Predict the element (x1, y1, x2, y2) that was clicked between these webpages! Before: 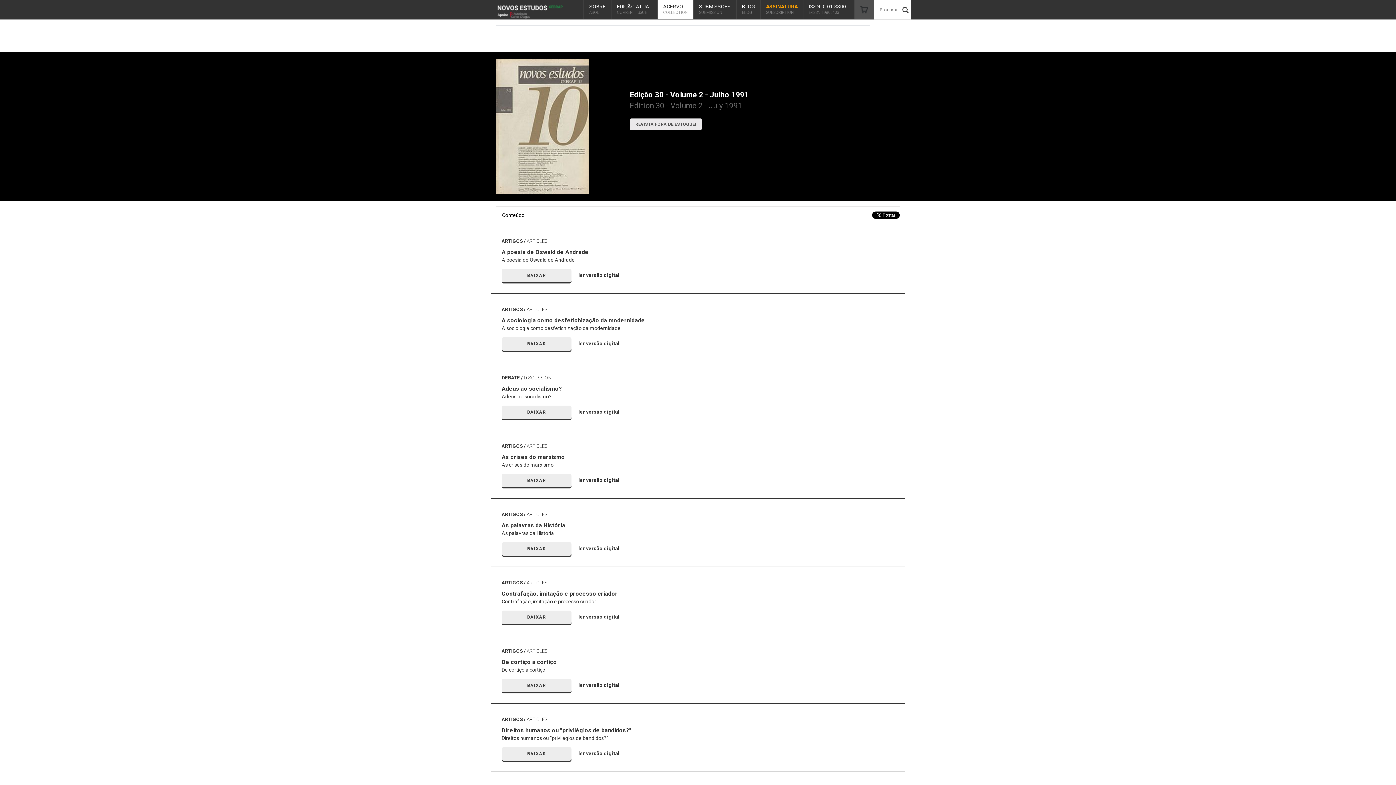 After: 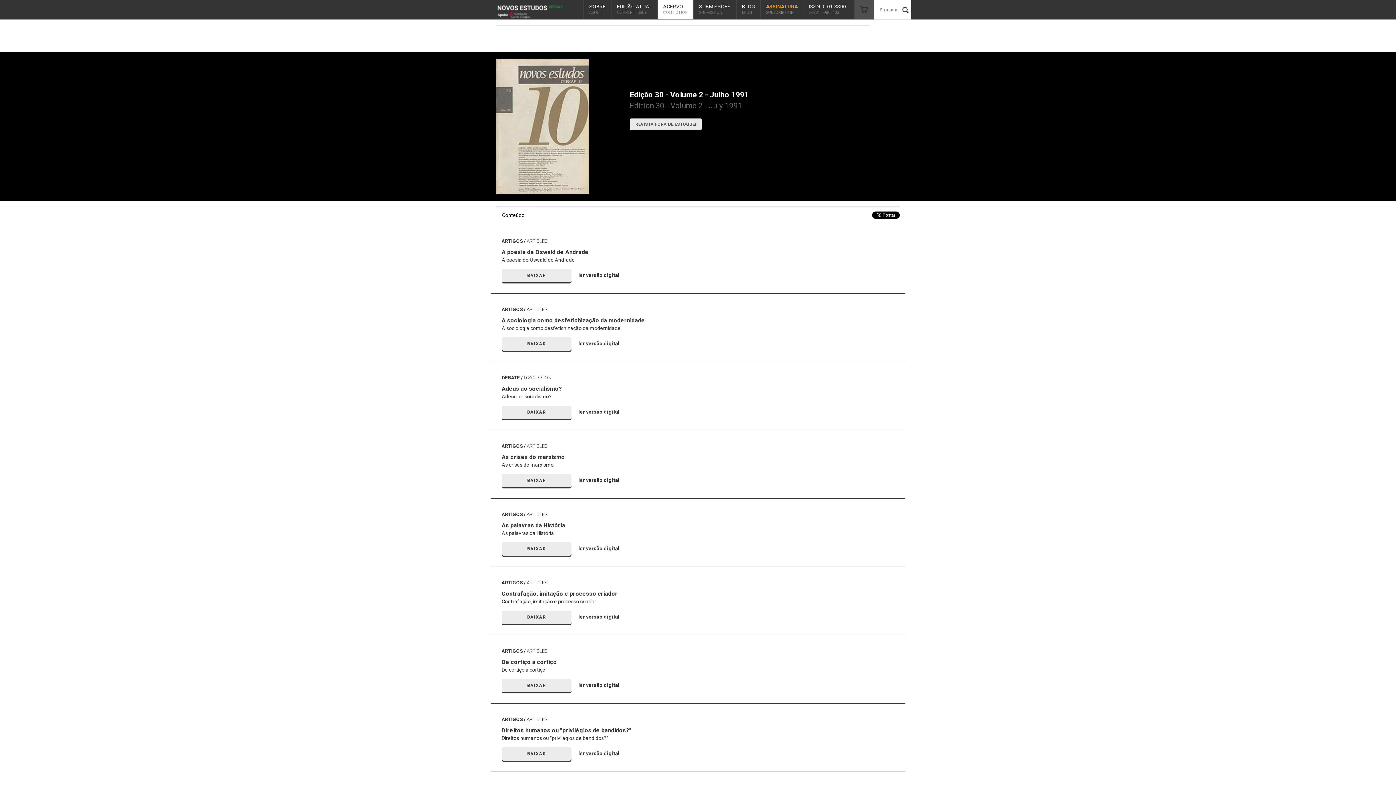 Action: bbox: (501, 474, 571, 487) label: BAIXAR